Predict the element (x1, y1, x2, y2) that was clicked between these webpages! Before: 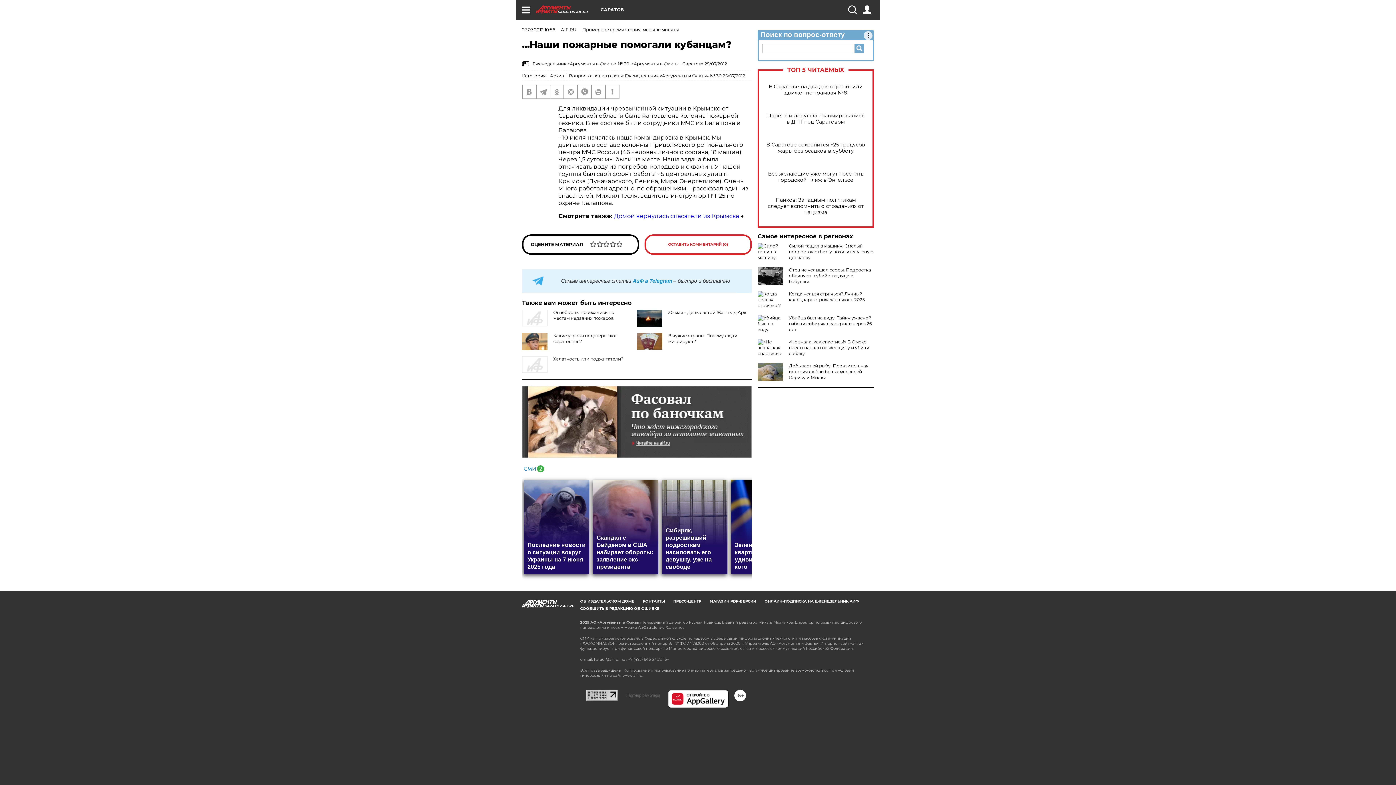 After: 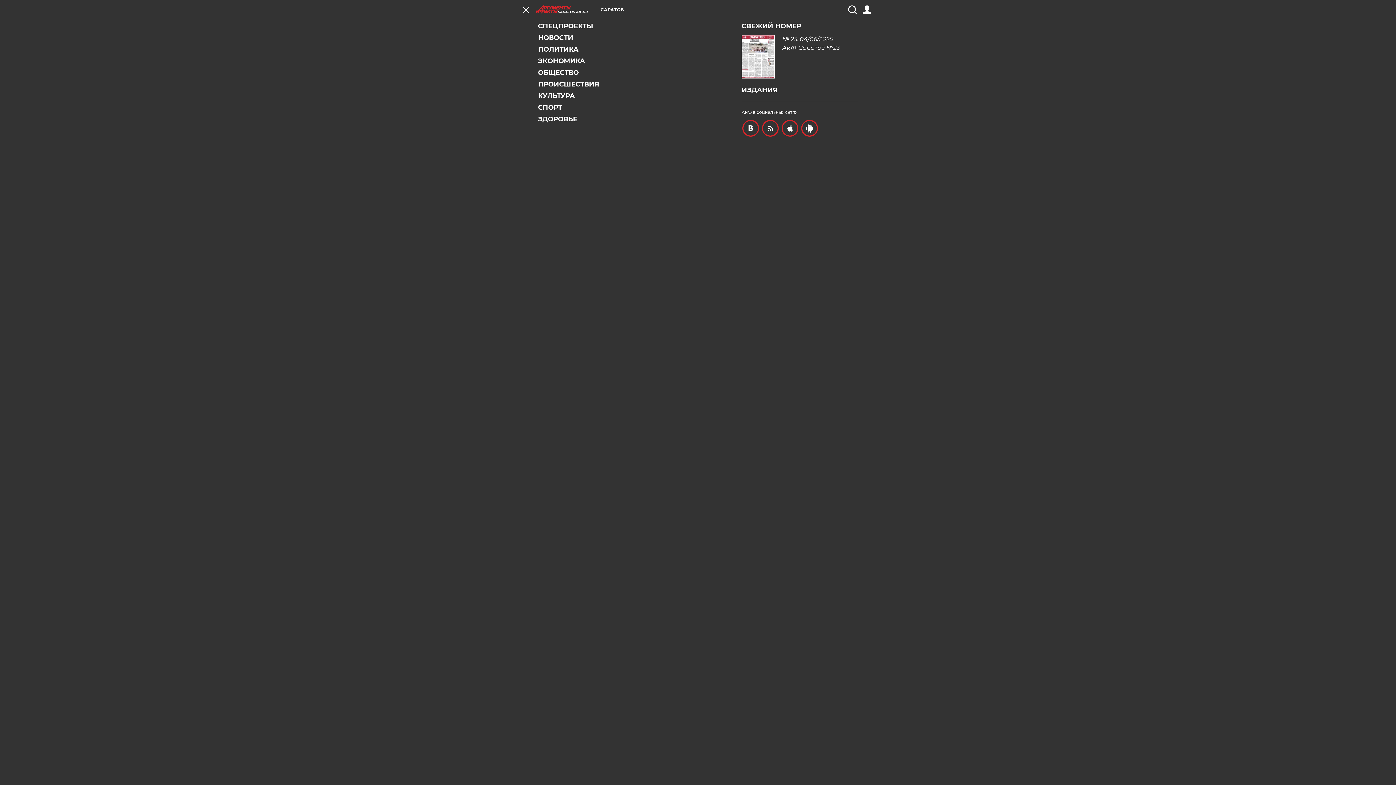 Action: bbox: (521, 5, 530, 14)